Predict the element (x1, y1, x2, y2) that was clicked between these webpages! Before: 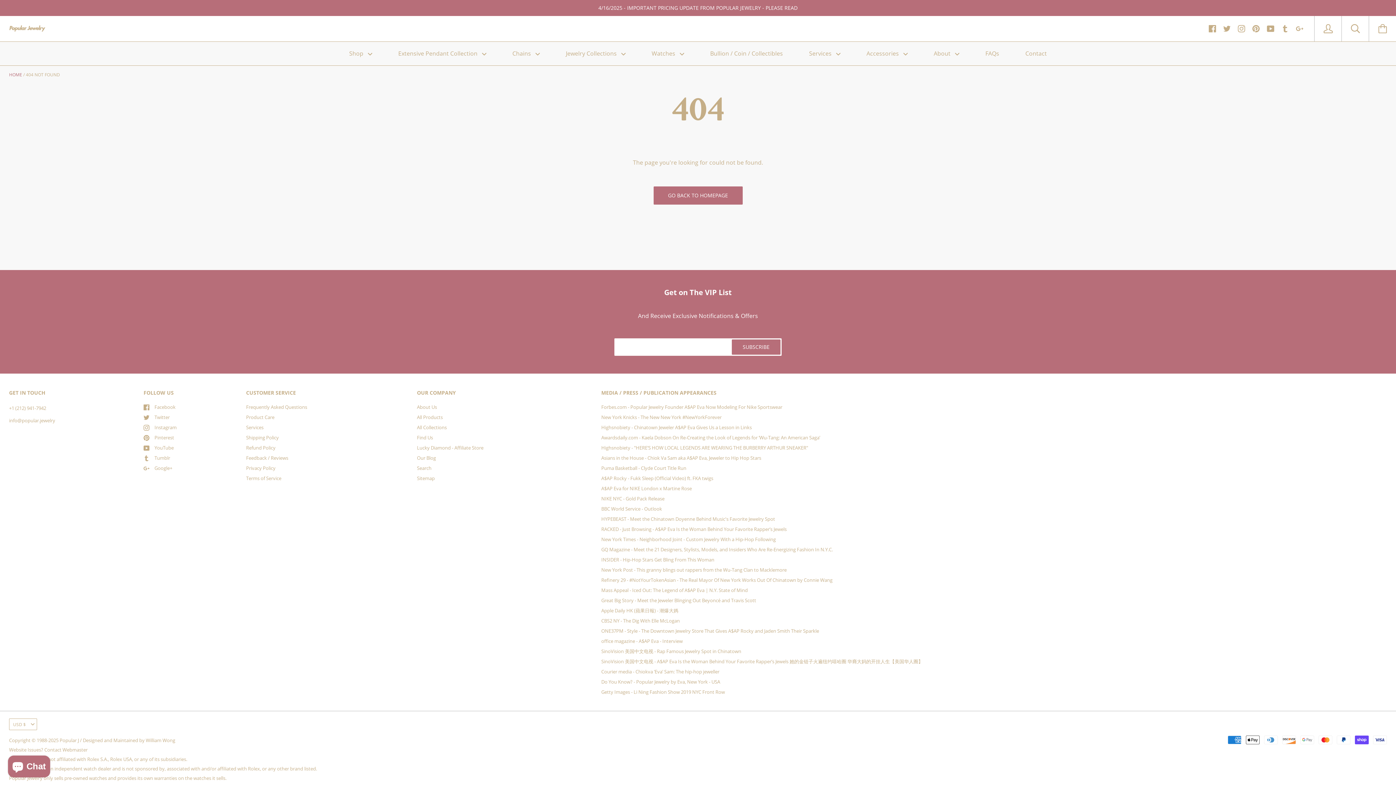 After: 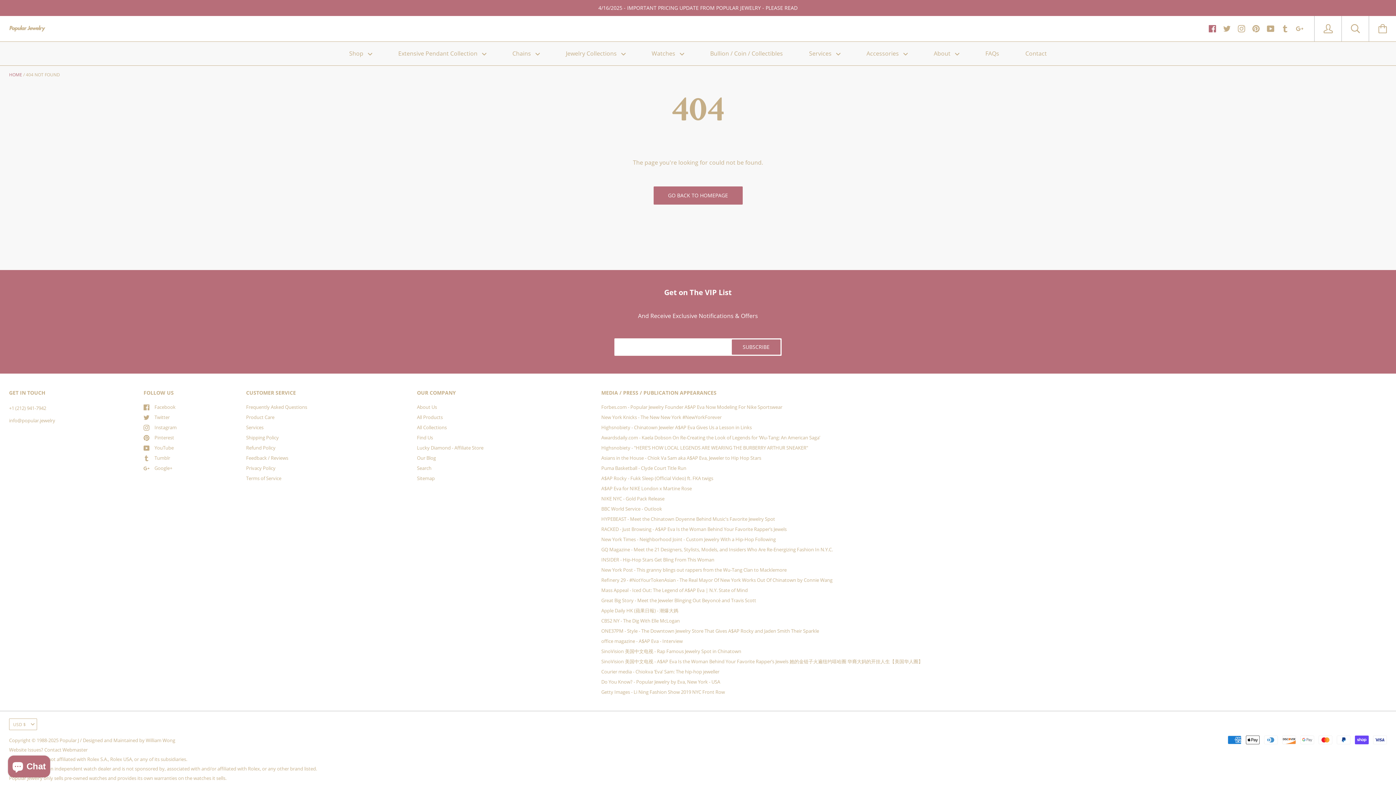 Action: bbox: (1209, 23, 1216, 32)